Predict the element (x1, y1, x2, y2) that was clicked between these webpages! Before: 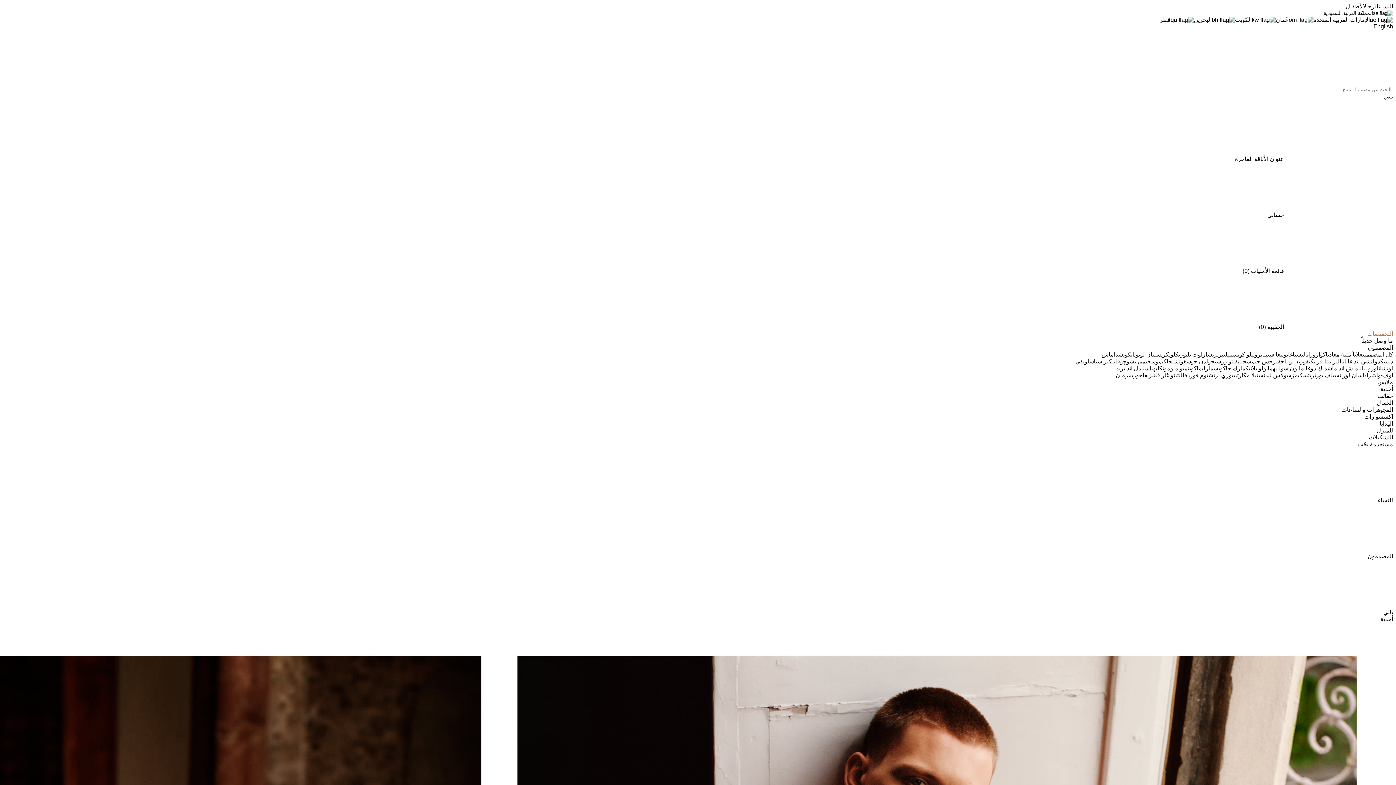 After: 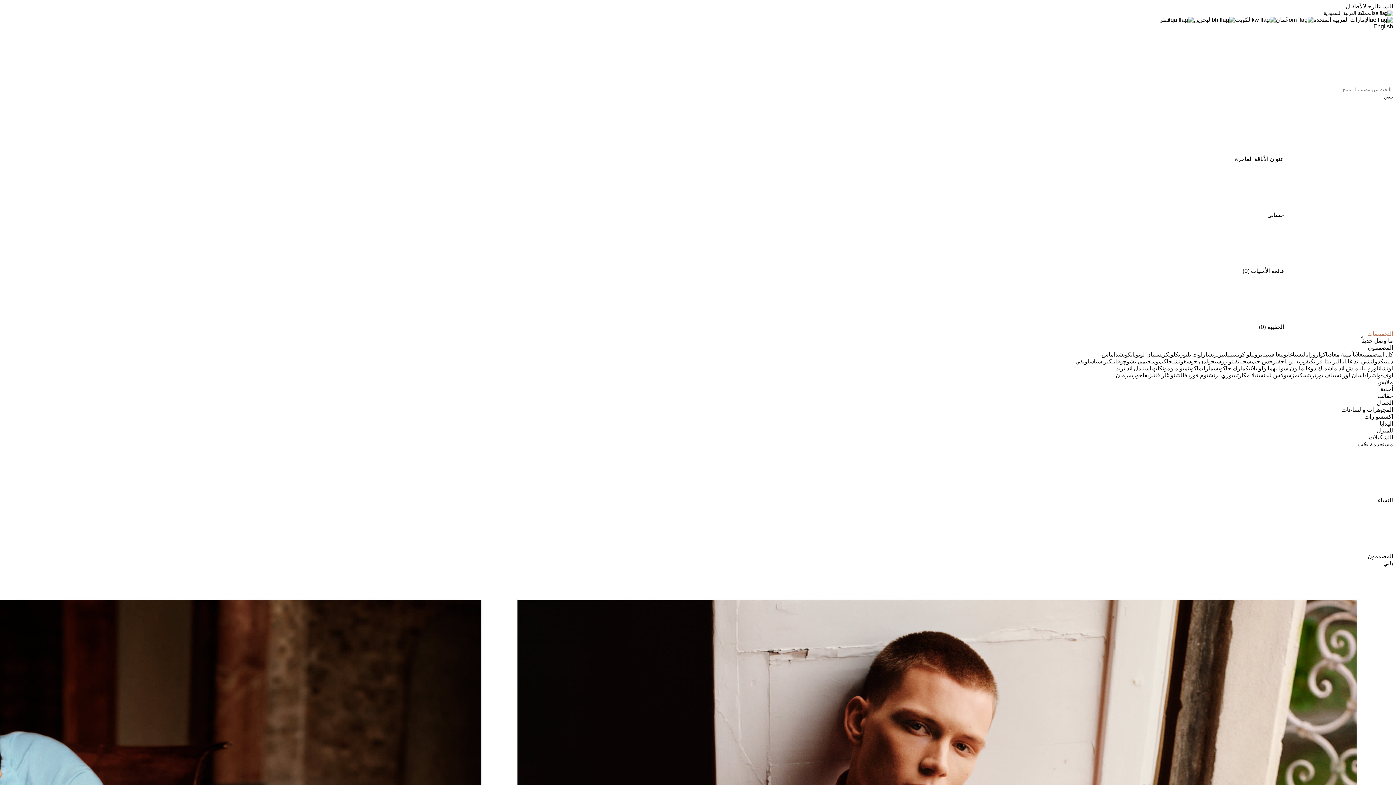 Action: bbox: (1383, 609, 1393, 615) label: بالي